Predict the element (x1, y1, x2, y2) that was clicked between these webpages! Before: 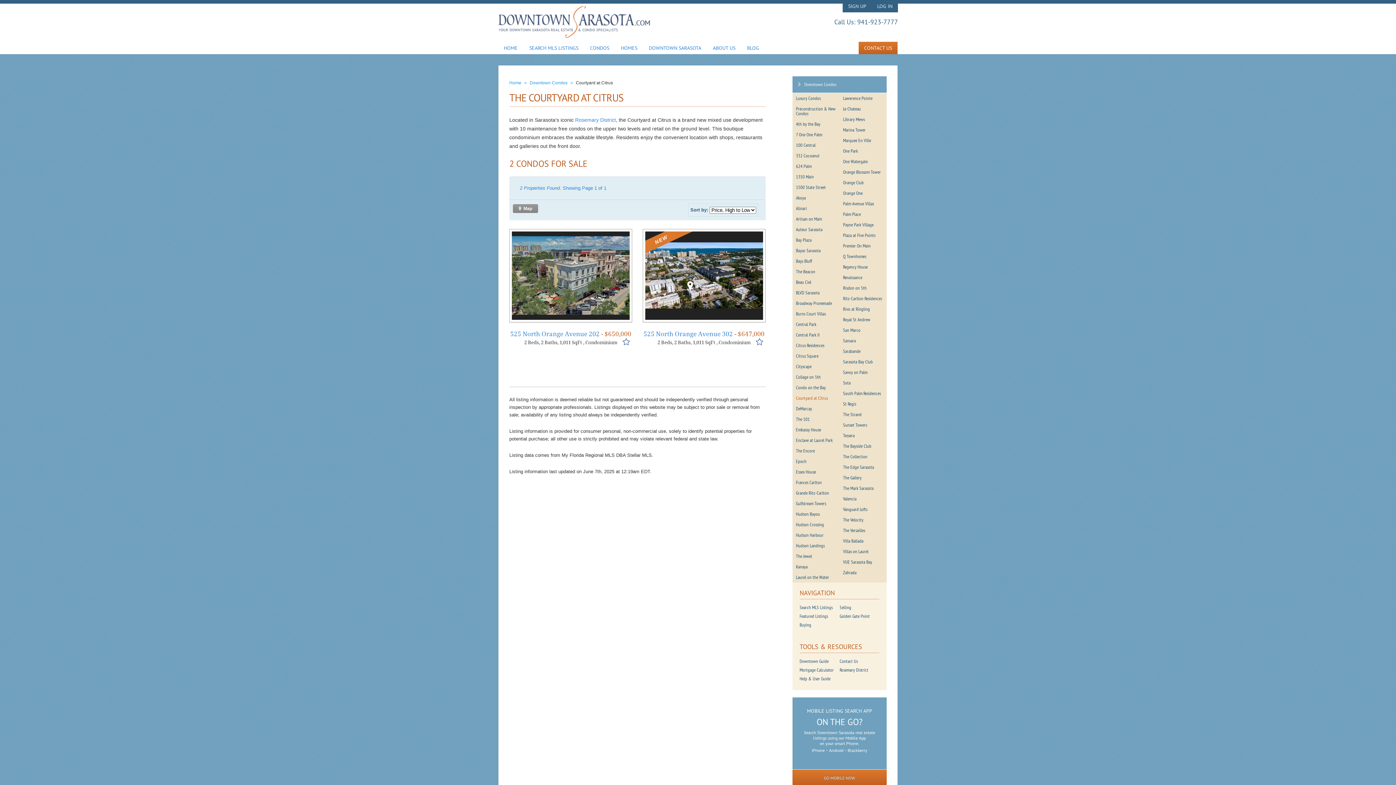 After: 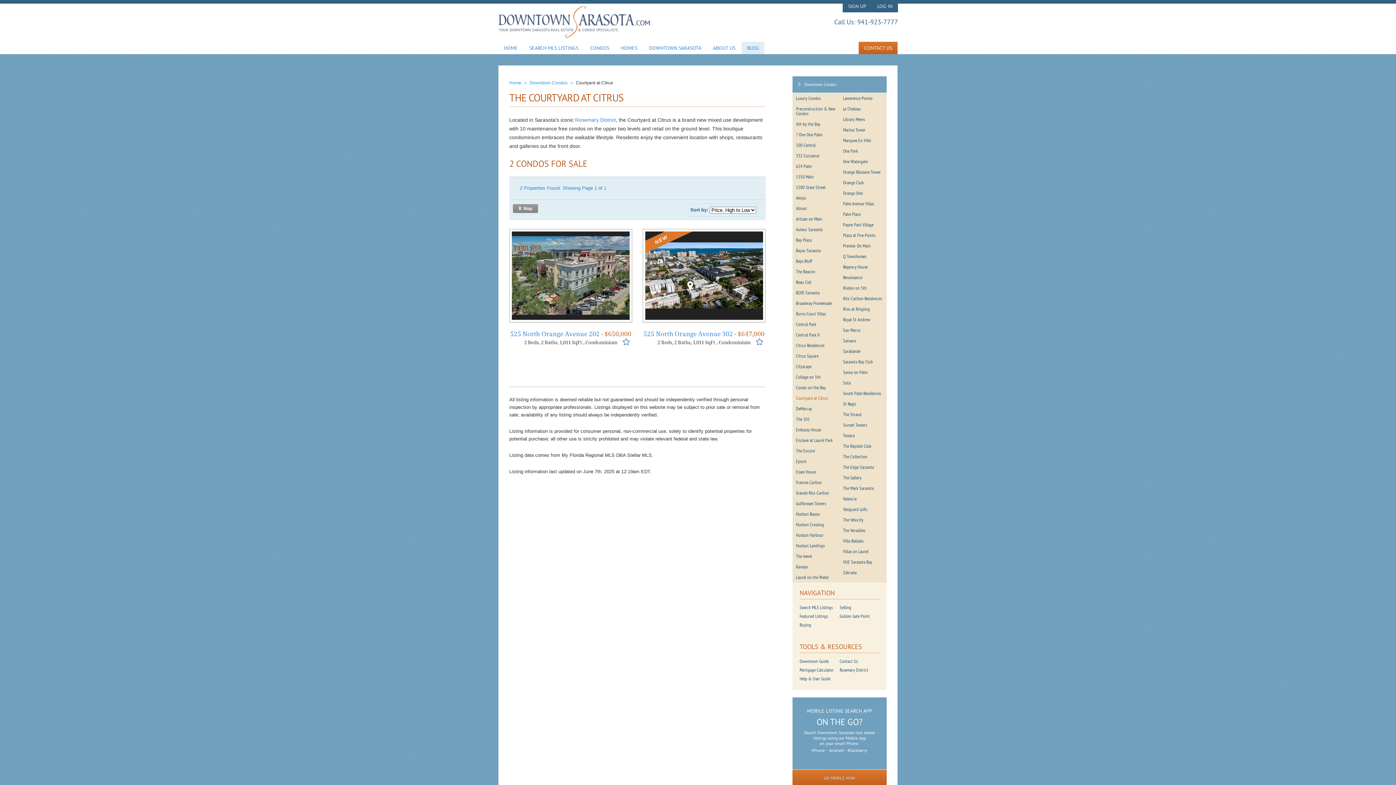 Action: label: BLOG bbox: (741, 41, 764, 54)